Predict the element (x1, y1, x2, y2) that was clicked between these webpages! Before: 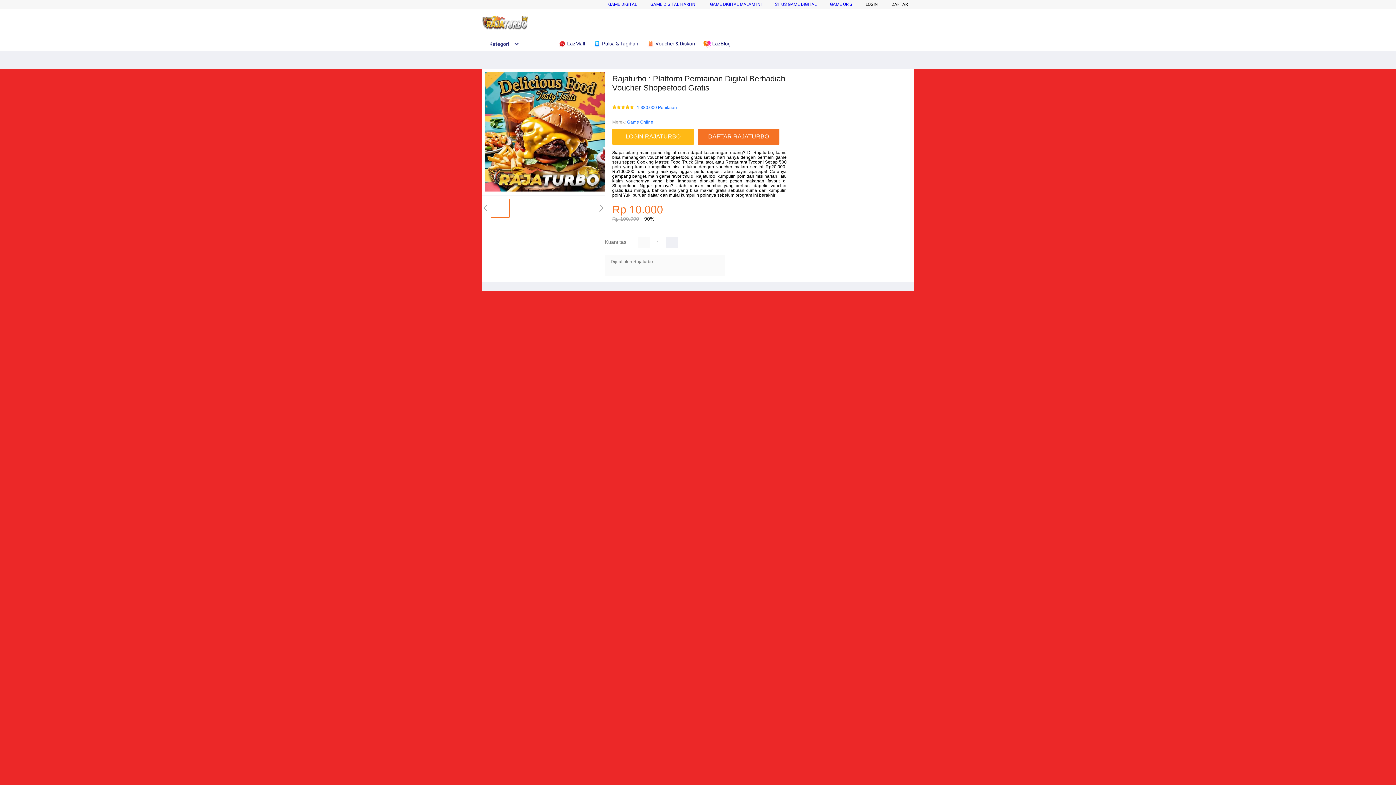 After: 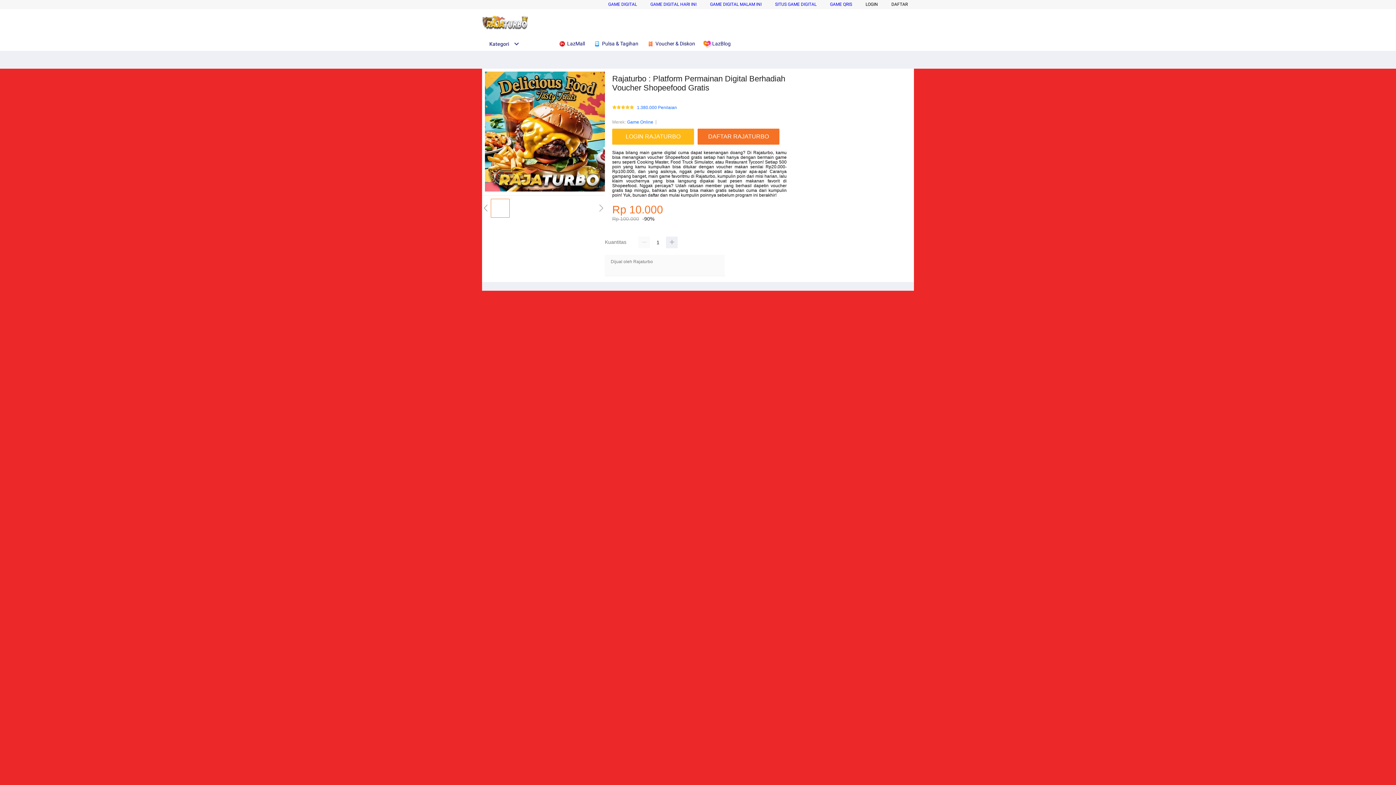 Action: label: GAME DIGITAL HARI INI bbox: (650, 1, 696, 6)